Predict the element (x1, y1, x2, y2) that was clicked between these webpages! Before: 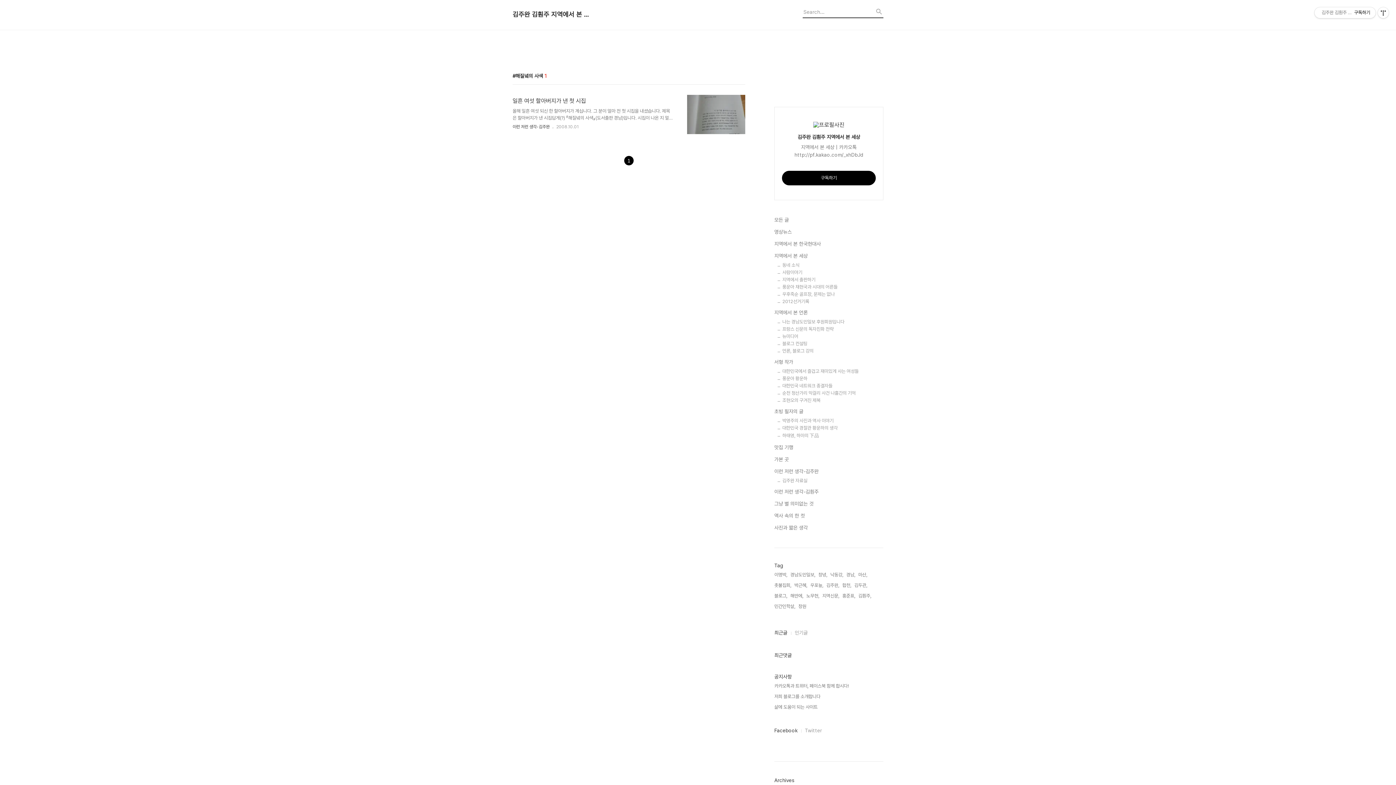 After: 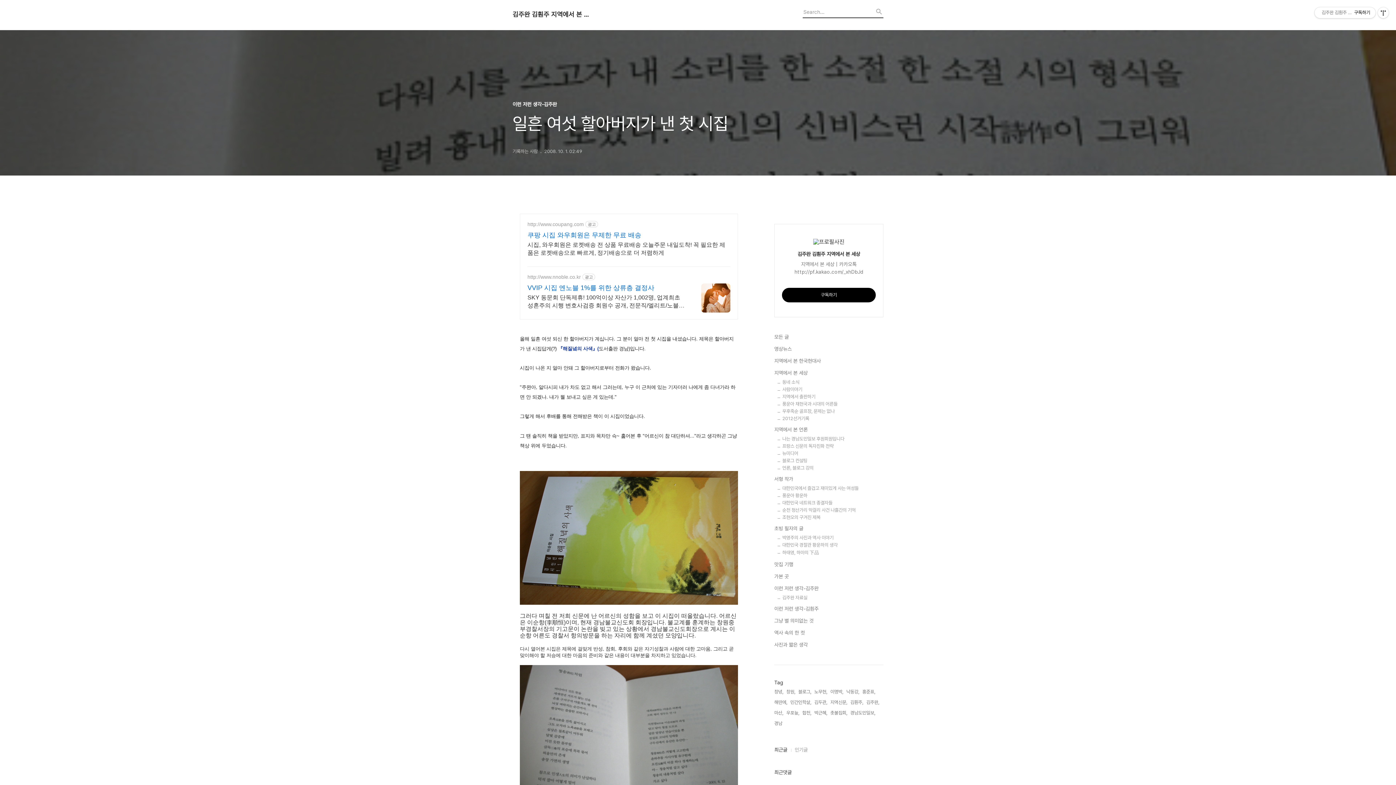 Action: label: 일흔 여섯 할아버지가 낸 첫 시집

올해 일흔 여섯 되신 한 할아버지가 계십니다. 그 분이 얼마 전 첫 시집을 내셨습니다. 제목은 할아버지가 낸 시집답게(?) 『해질녘의 사색』(도서출판 경남)입니다. 시집이 나온 지 얼마 안돼 그 할아버지로부터 전화가 왔습니다. "주완아, 알다시피 내가 차도 없고 해서 그러는데, 누구 이 근처에 있는 기자더러 나에게 좀 다녀가라 하면 안 되겠나. 내가 뭘 보내고 싶은 게 있는데." 그렇게 해서 후배를 통해 전해받은 책이 이 시집이었습니다. 그 땐 솔직히 책을 받았지만, 표지와 목차만 슥~ 훑어본 후 "어르신이 참 대단하셔..."라고 생각하곤 그냥 책상 위에 두었습니다. 그러다 며칠 전 저희 신문에 난 어르신의 성함을 보고 이 시집이 떠올랐습니다. 어르신은 이순항(李順恒)이며, 현재 경남불교신도회 회장입니다.. bbox: (512, 96, 672, 121)